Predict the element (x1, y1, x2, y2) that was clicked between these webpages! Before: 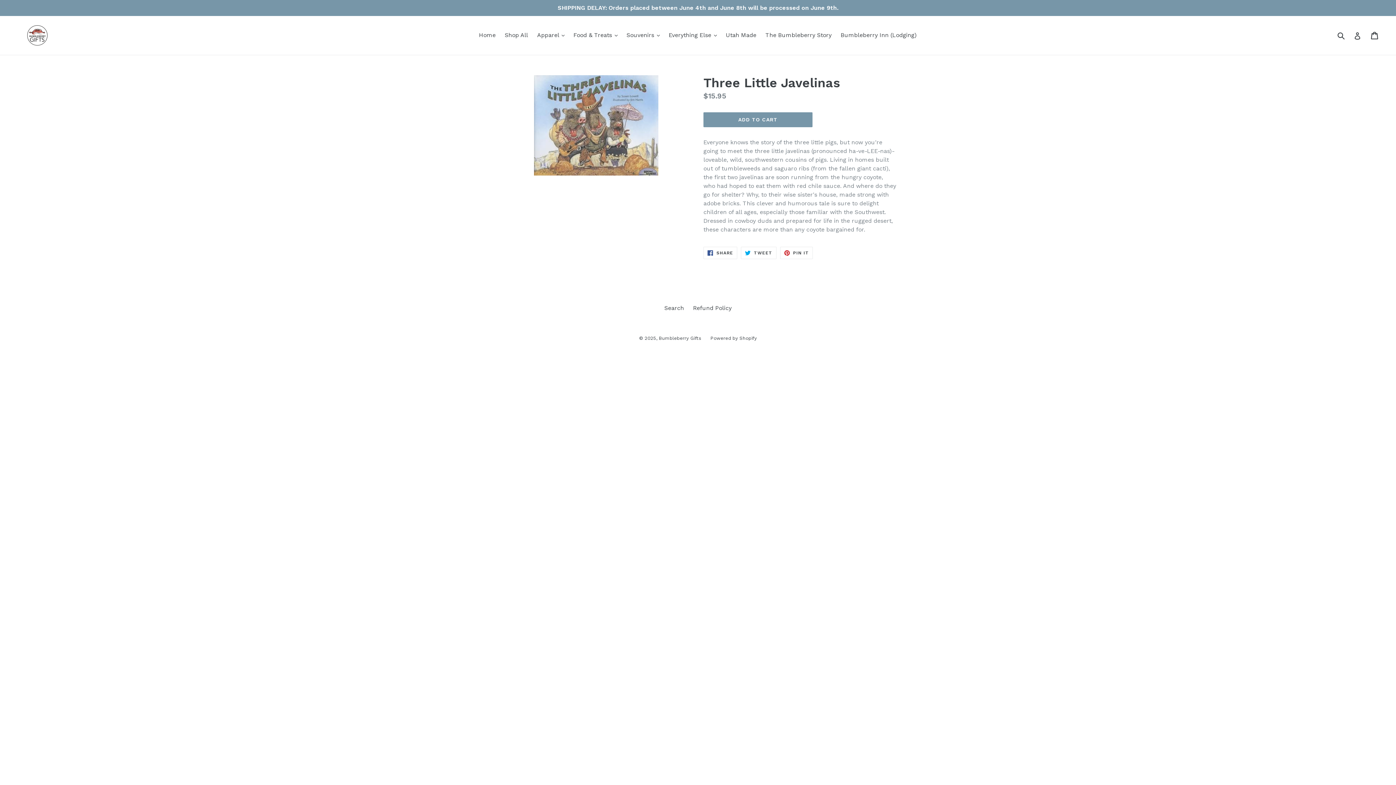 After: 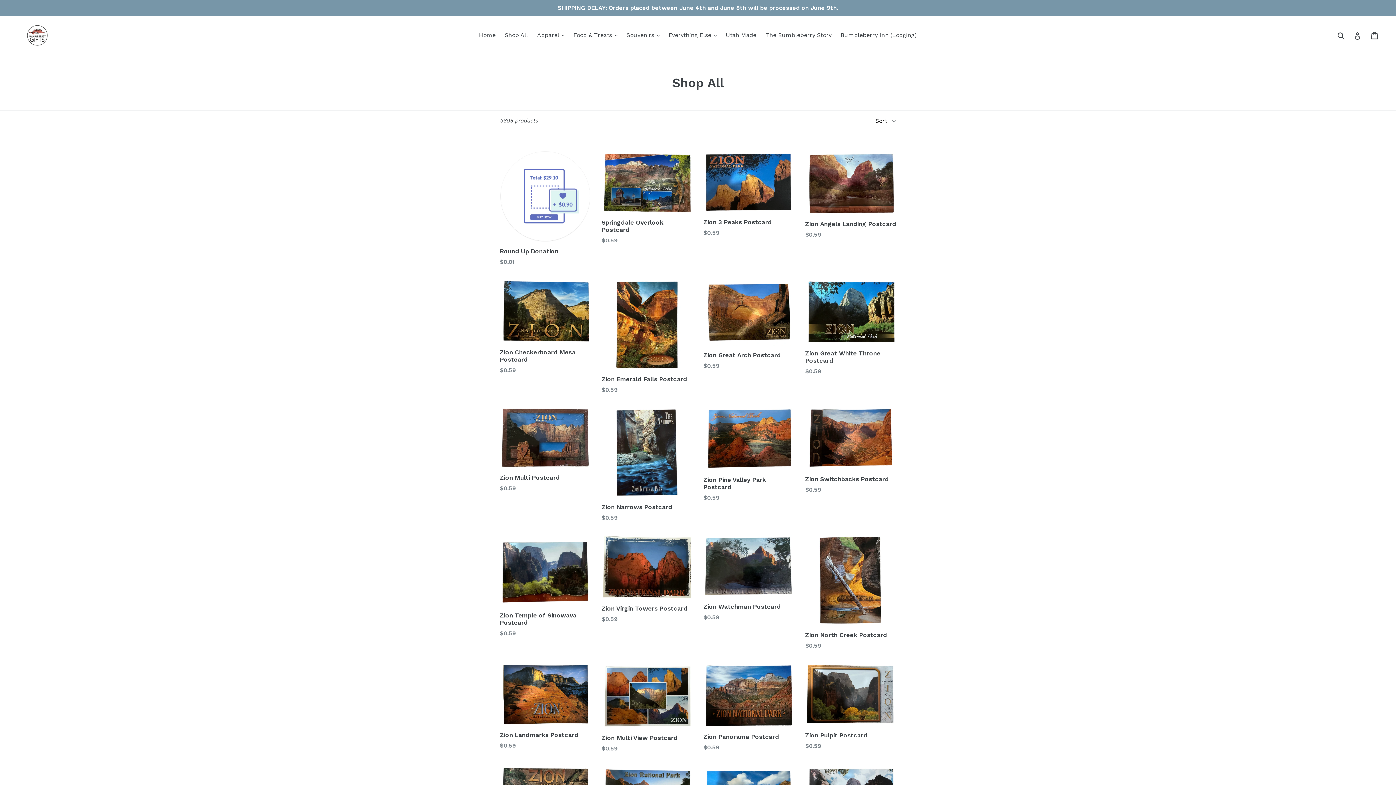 Action: label: Shop All bbox: (501, 29, 531, 40)